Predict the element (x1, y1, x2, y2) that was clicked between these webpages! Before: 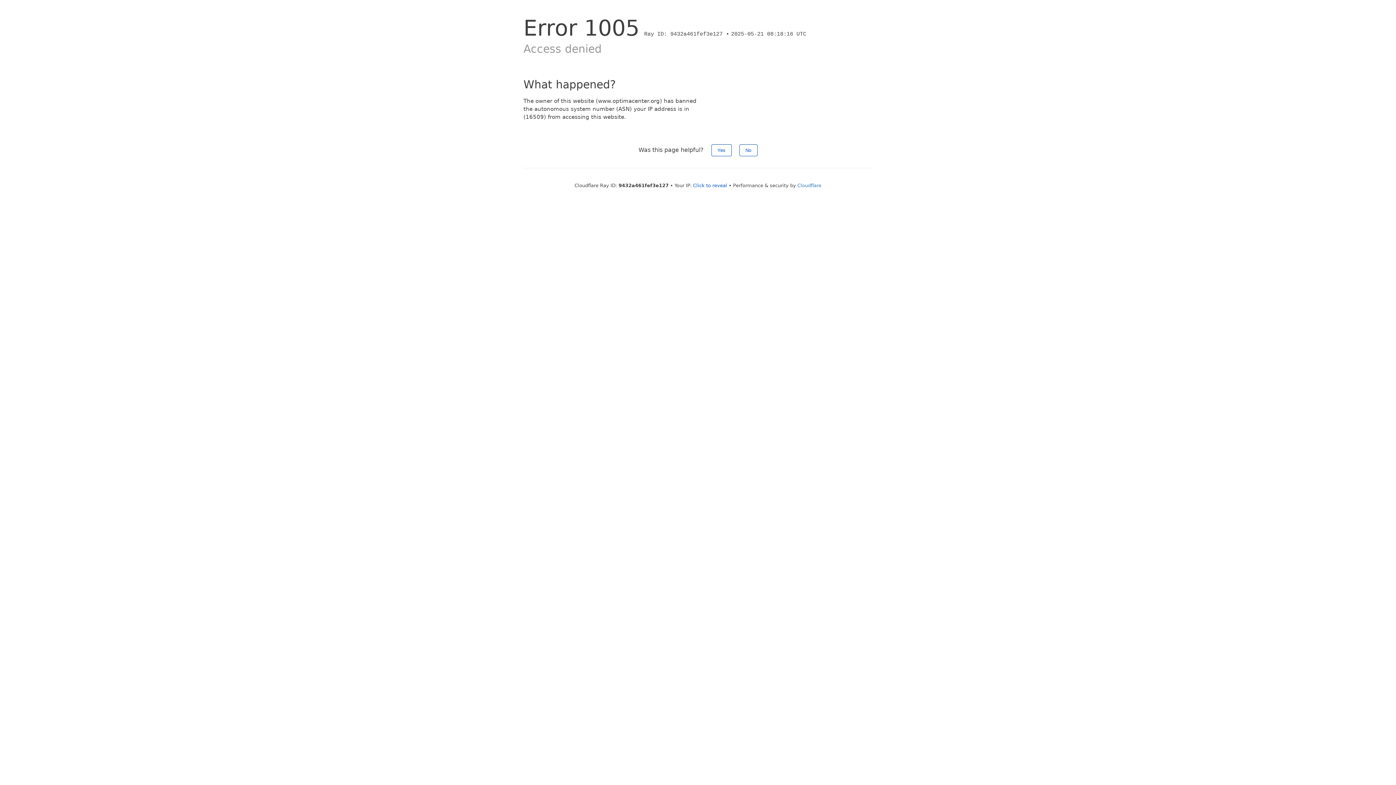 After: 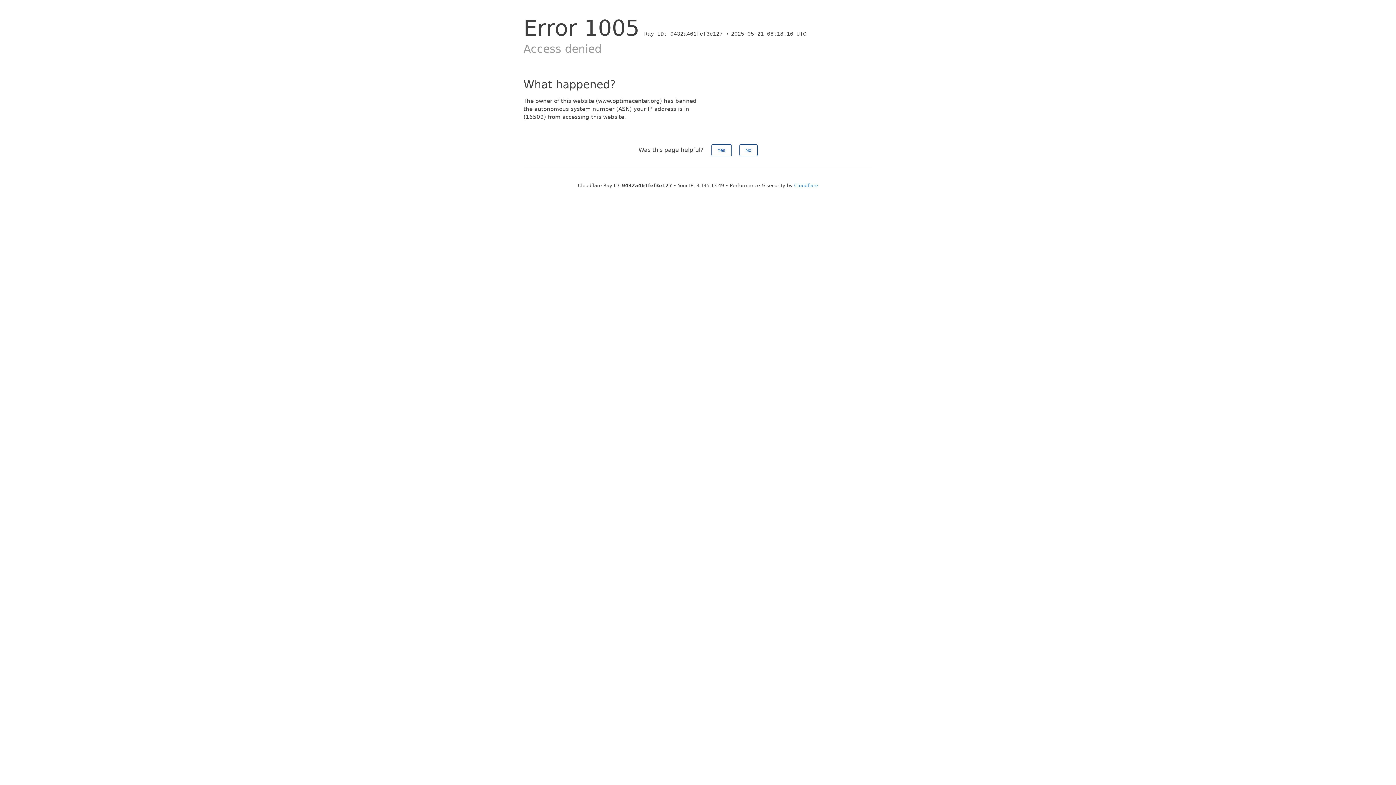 Action: bbox: (693, 182, 727, 188) label: Click to reveal